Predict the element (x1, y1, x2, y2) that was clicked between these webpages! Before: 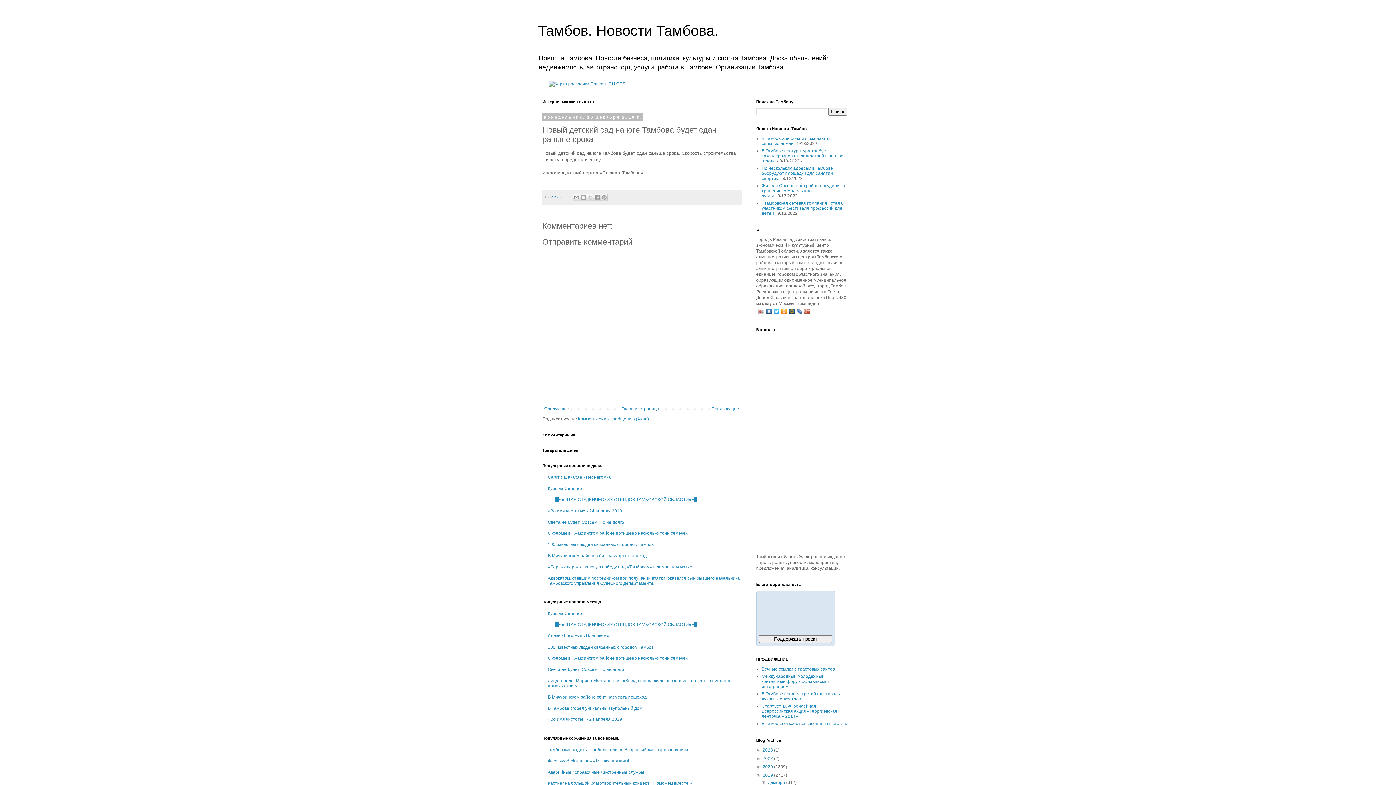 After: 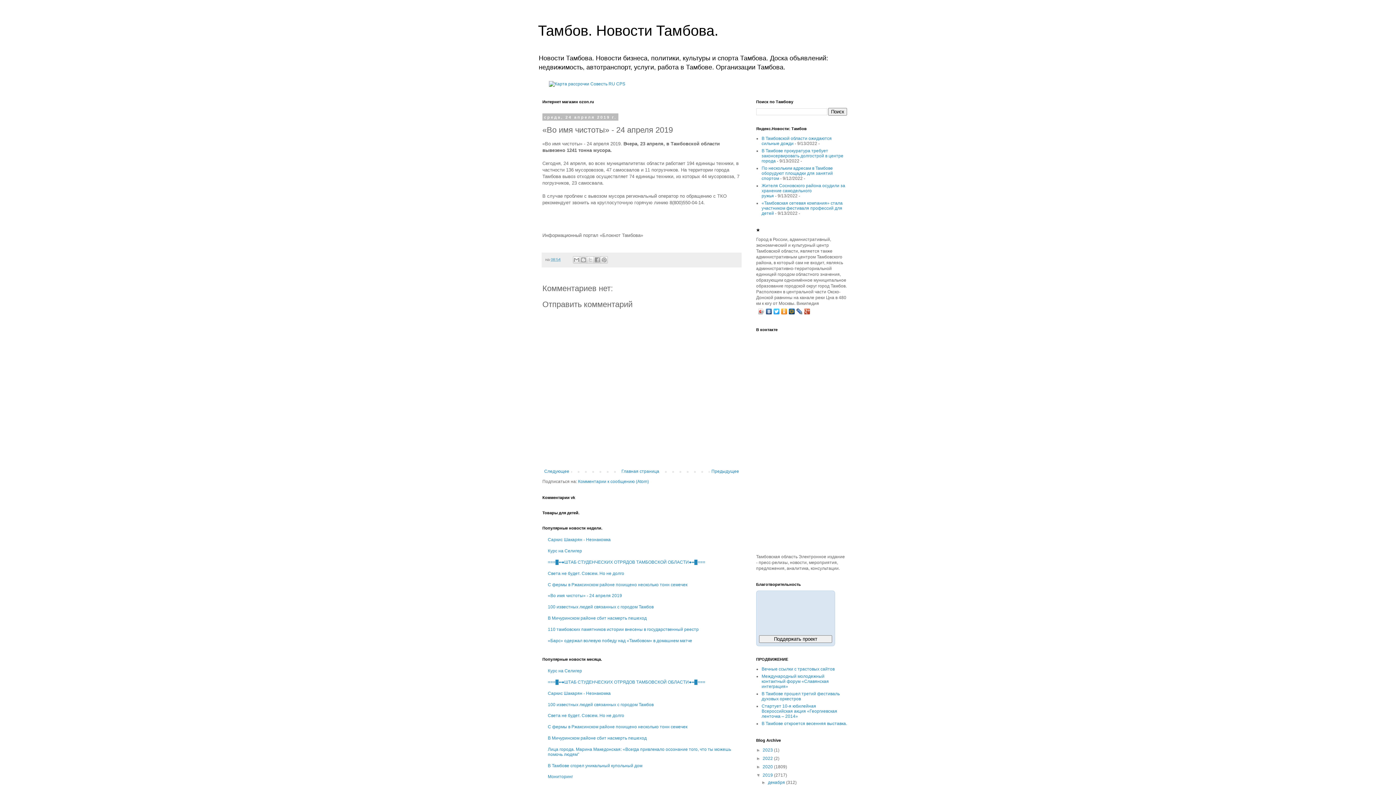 Action: bbox: (548, 508, 622, 513) label: «Во имя чистоты» - 24 апреля 2019